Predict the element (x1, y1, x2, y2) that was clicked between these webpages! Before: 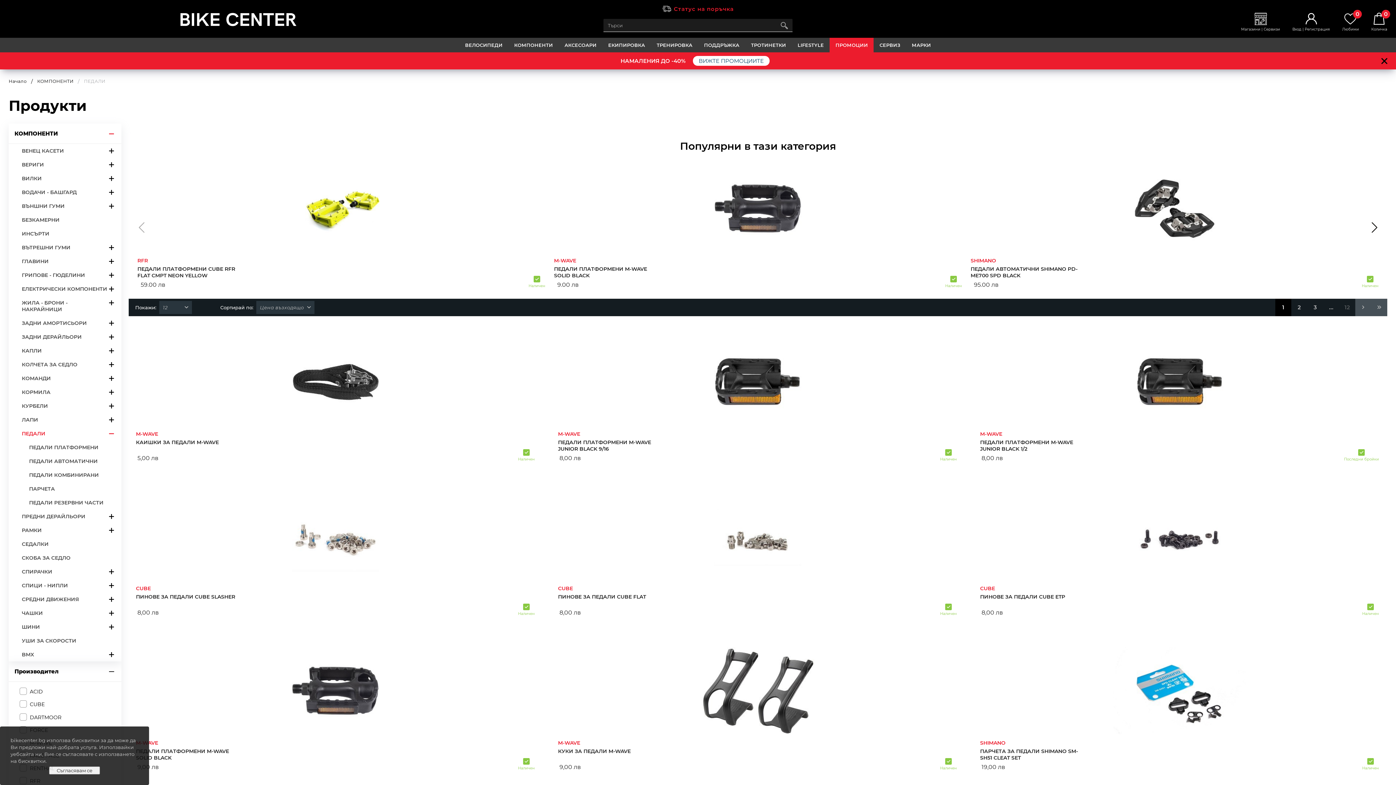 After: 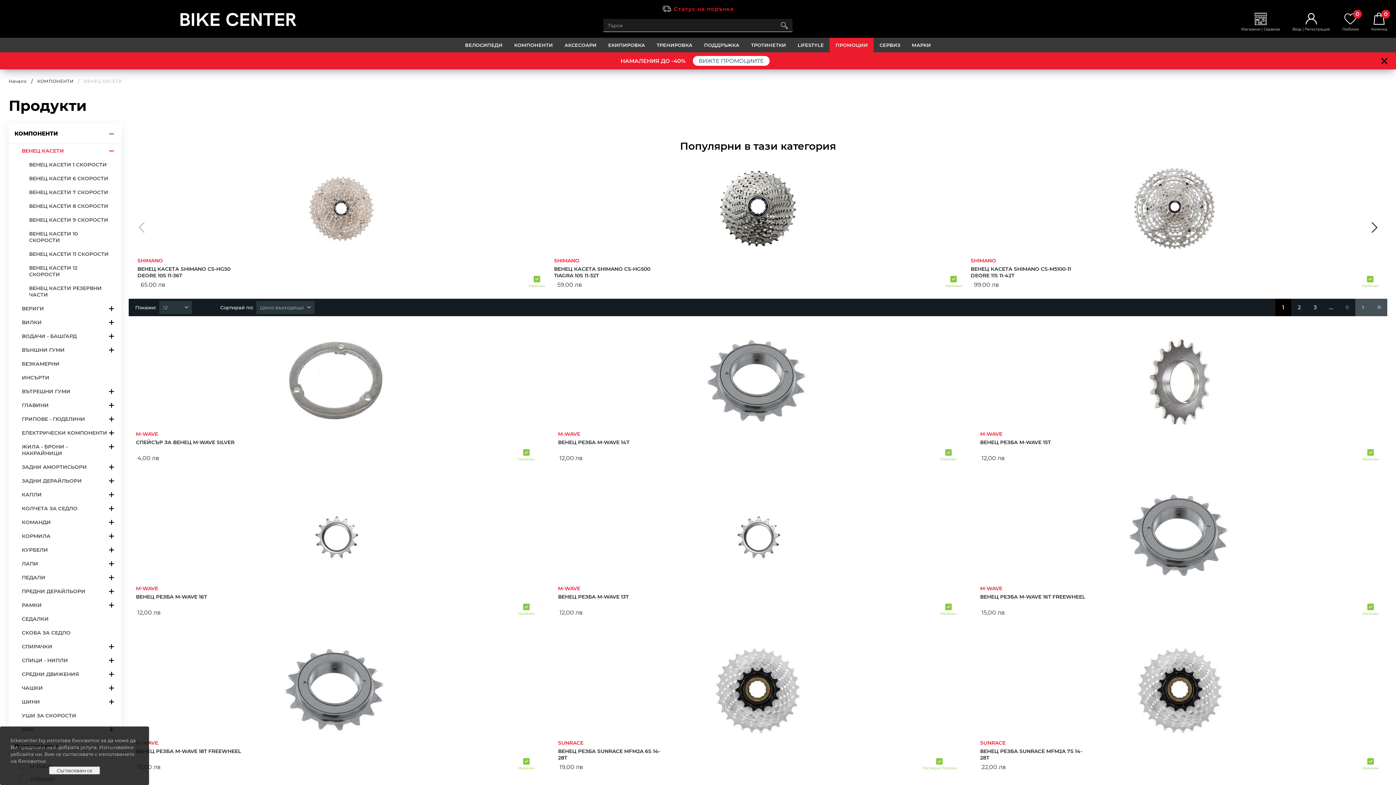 Action: bbox: (8, 144, 121, 157) label: ВЕНЕЦ КАСЕТИ